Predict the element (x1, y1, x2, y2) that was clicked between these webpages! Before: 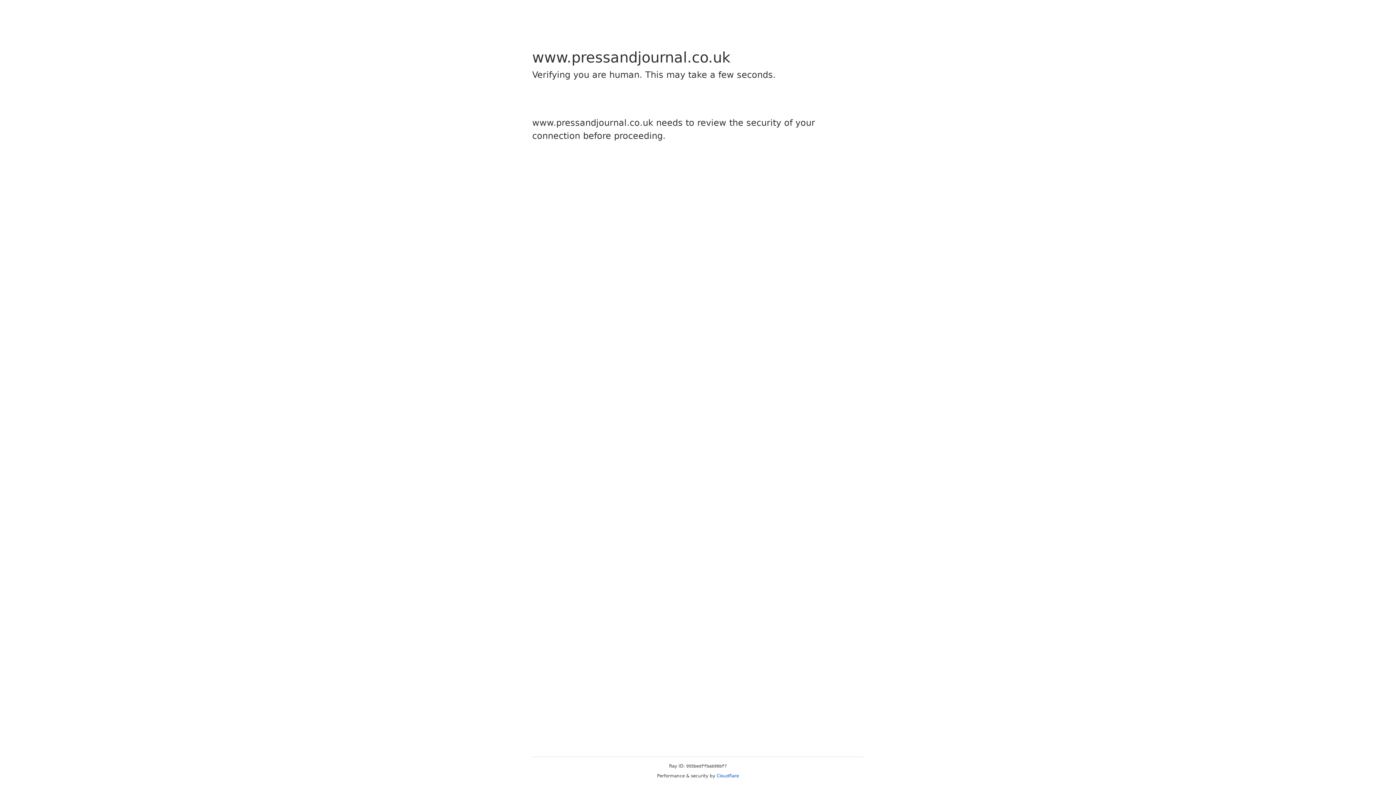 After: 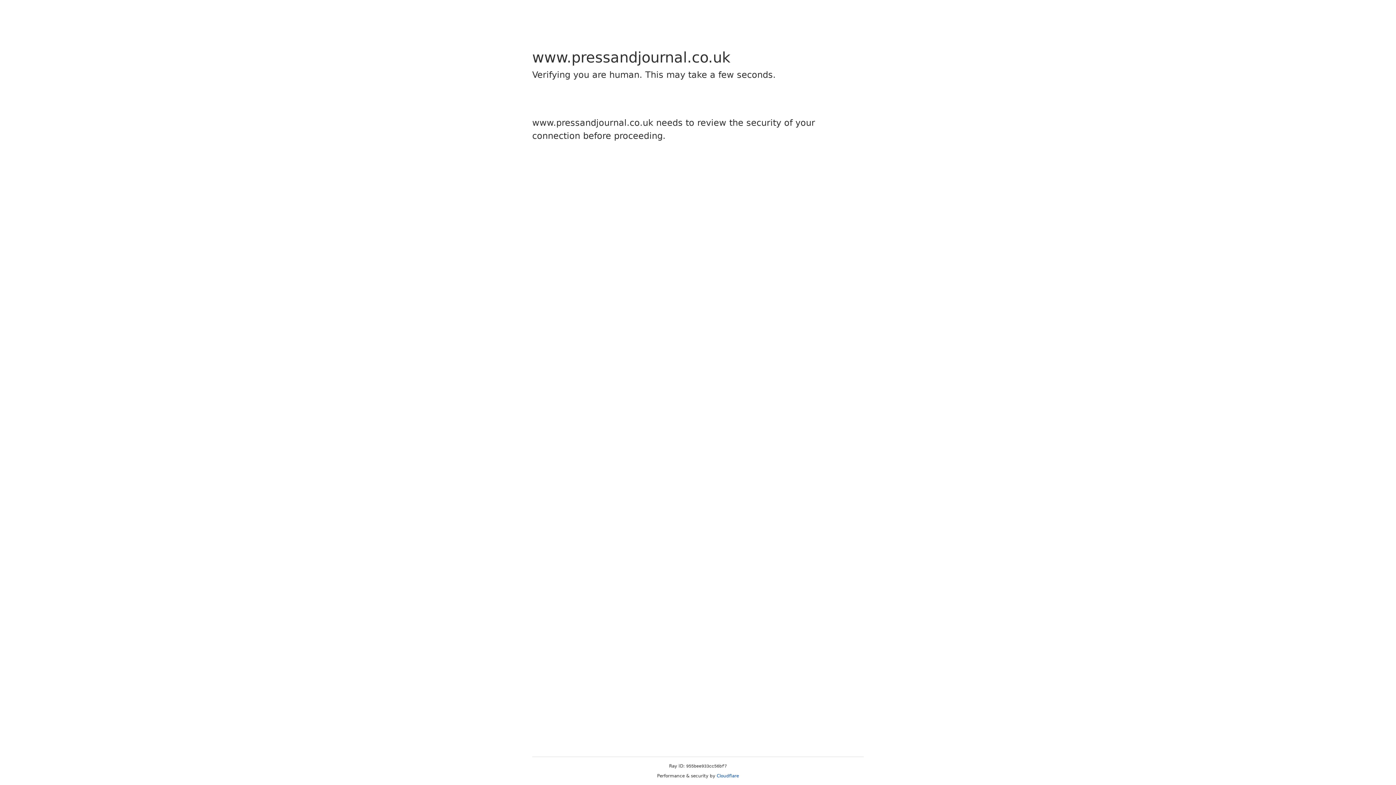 Action: bbox: (716, 773, 739, 778) label: Cloudflare